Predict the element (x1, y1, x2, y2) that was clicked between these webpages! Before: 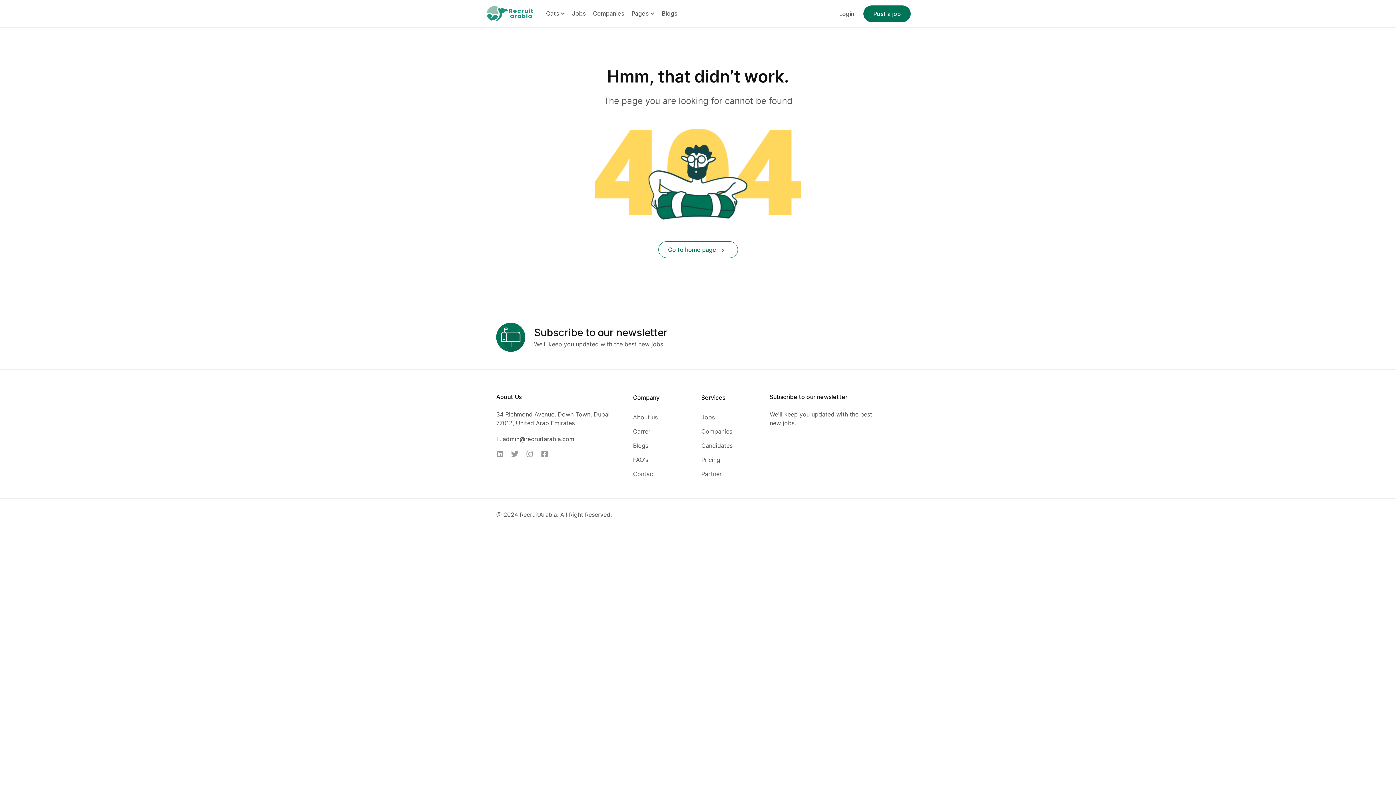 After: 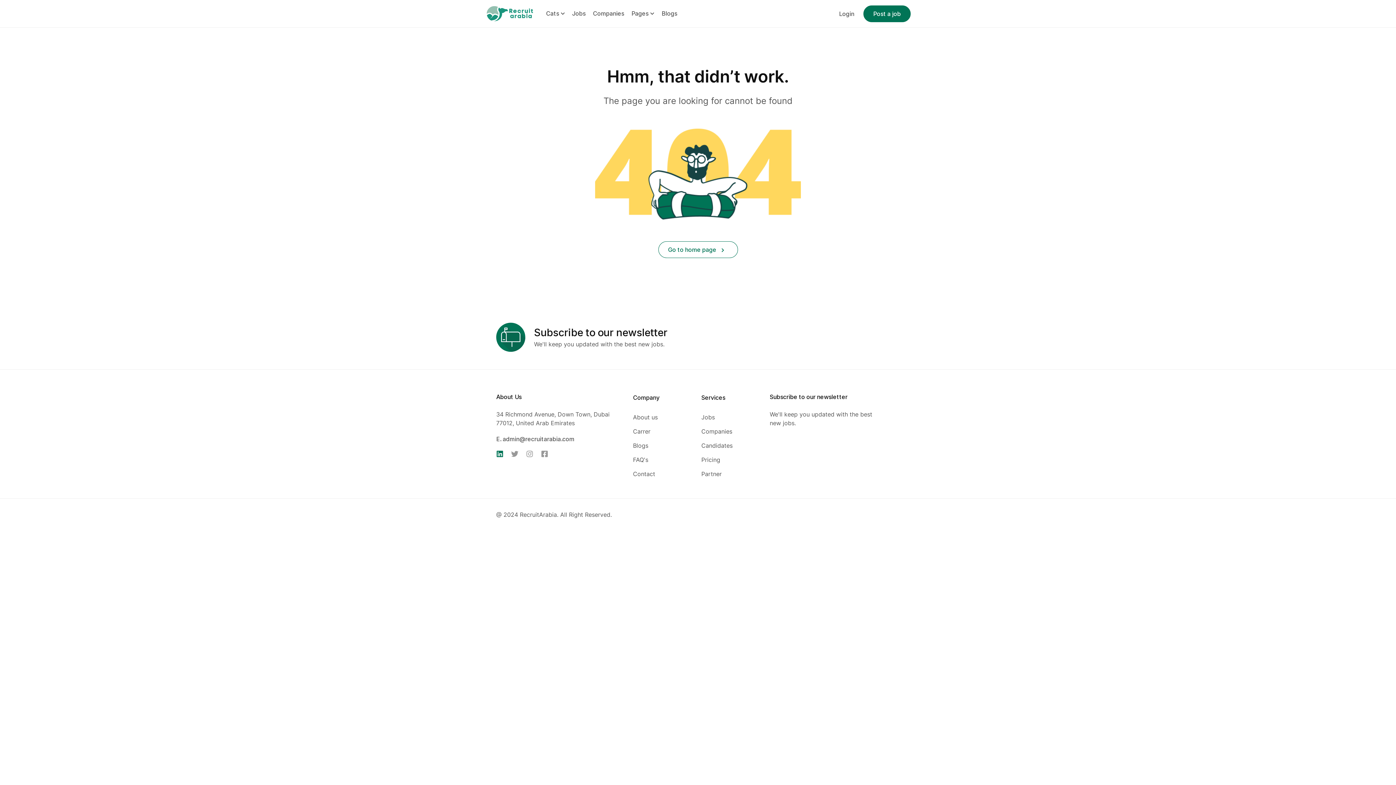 Action: bbox: (493, 448, 506, 459) label: Linkedin